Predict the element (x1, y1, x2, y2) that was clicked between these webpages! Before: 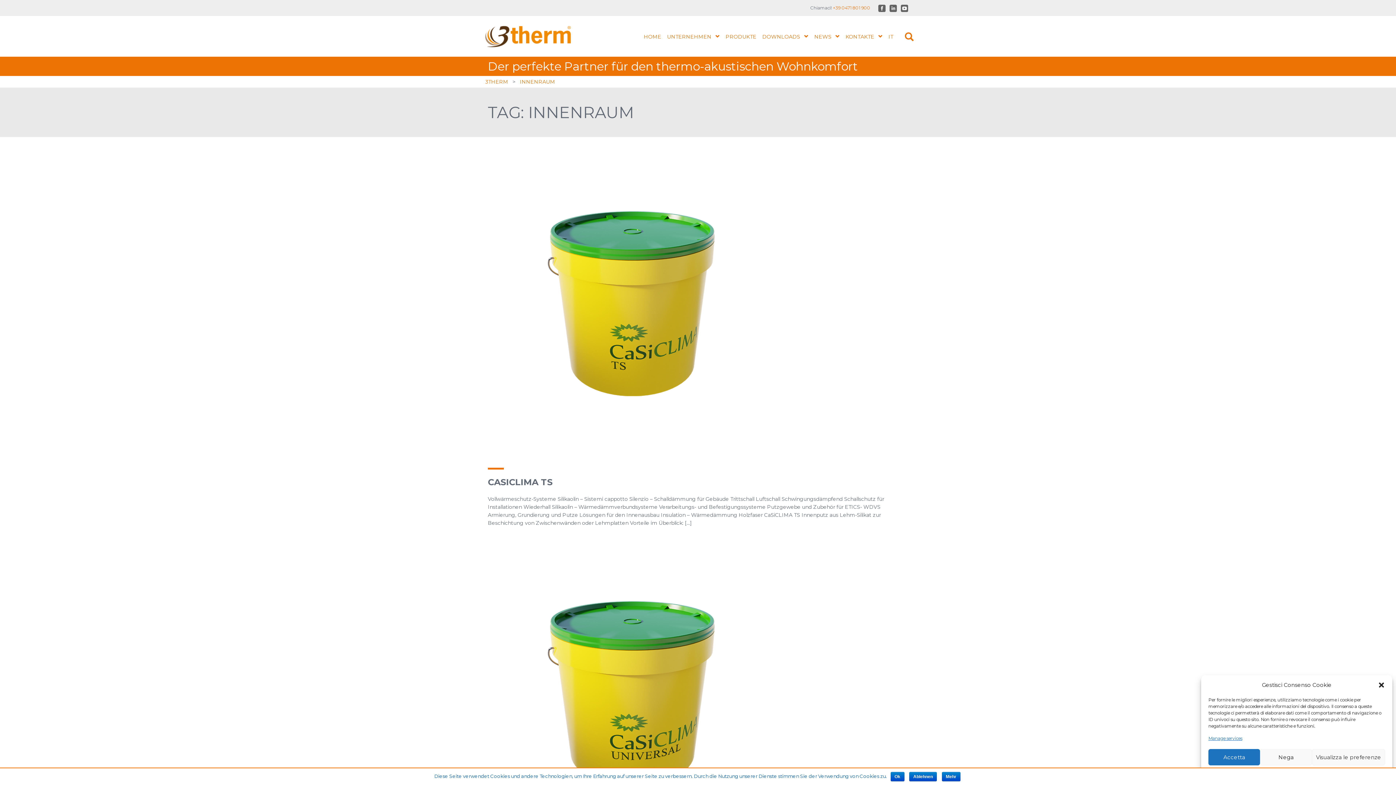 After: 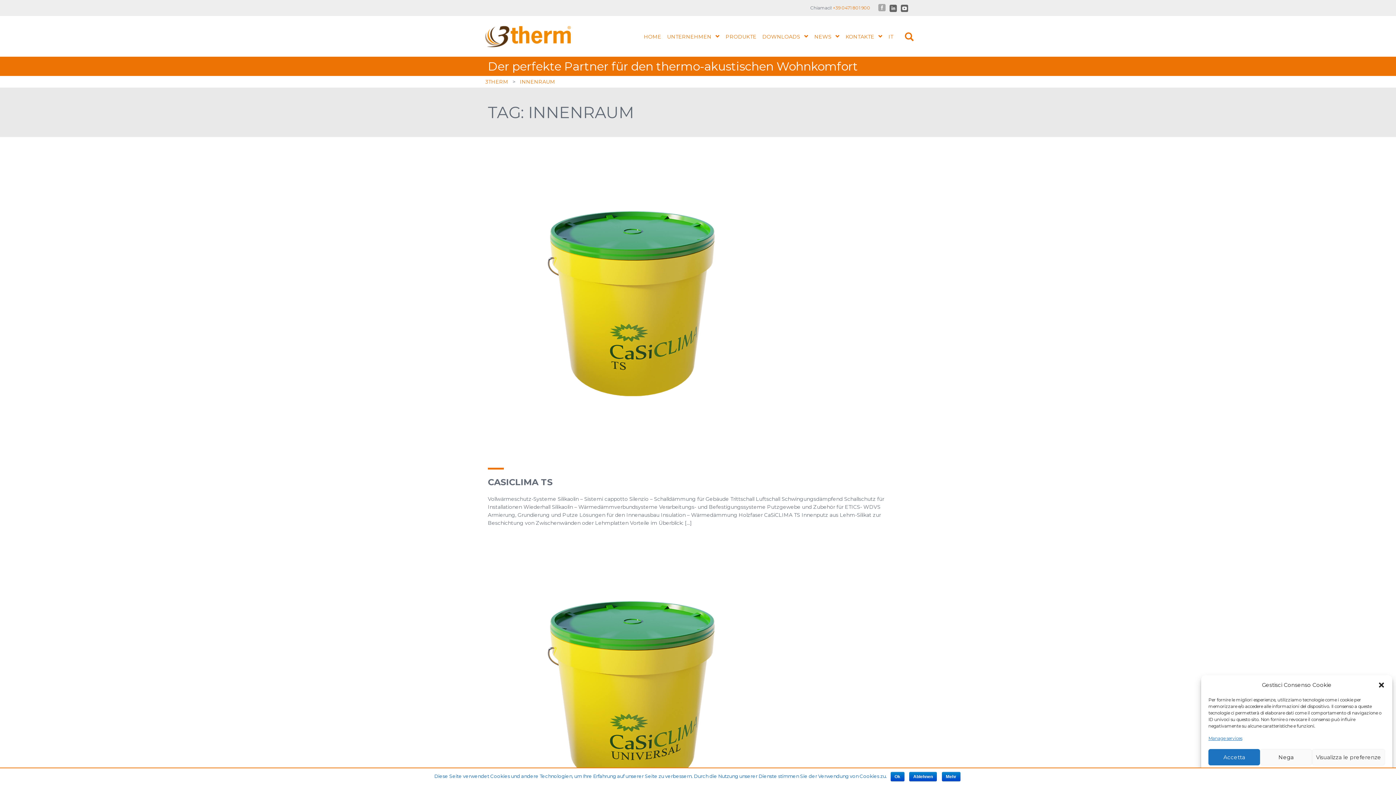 Action: bbox: (874, 0, 885, 16)